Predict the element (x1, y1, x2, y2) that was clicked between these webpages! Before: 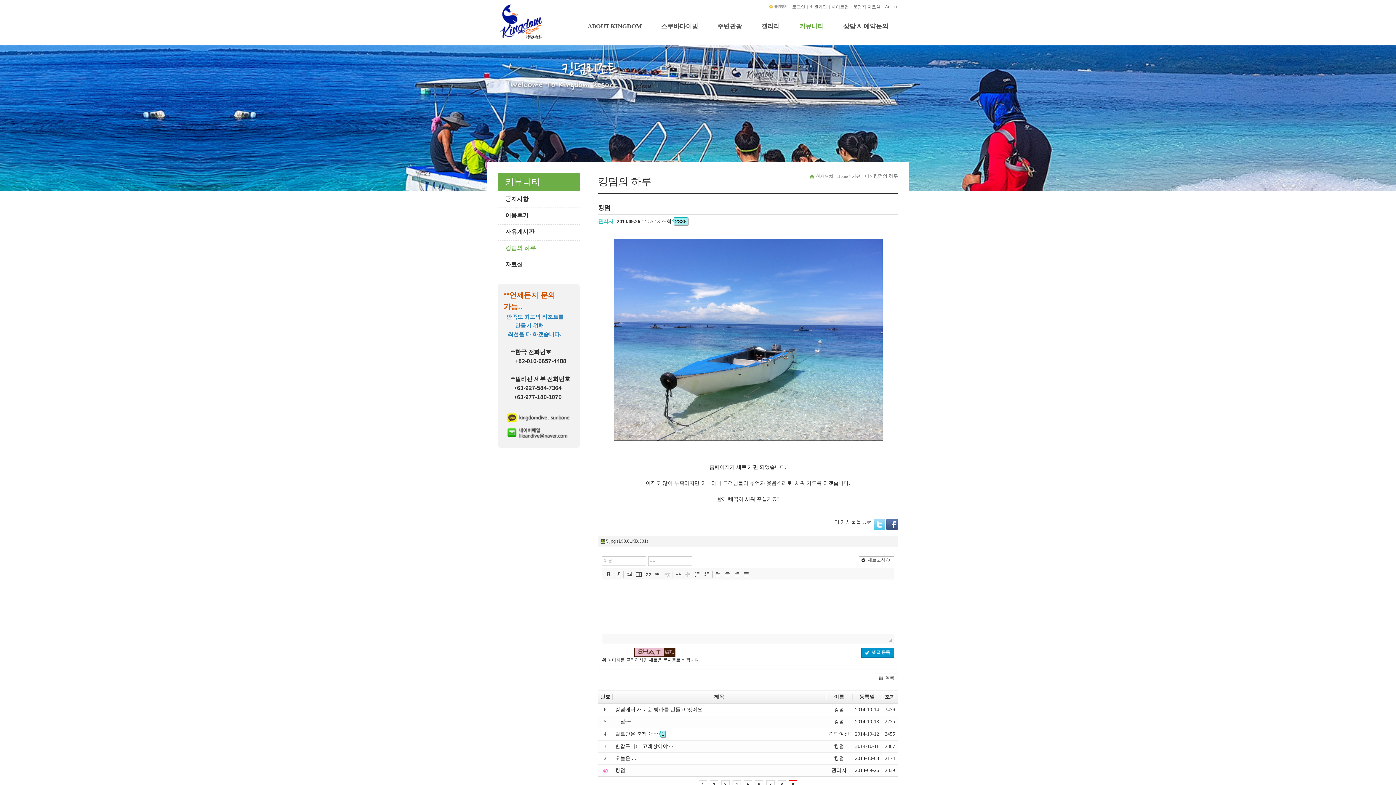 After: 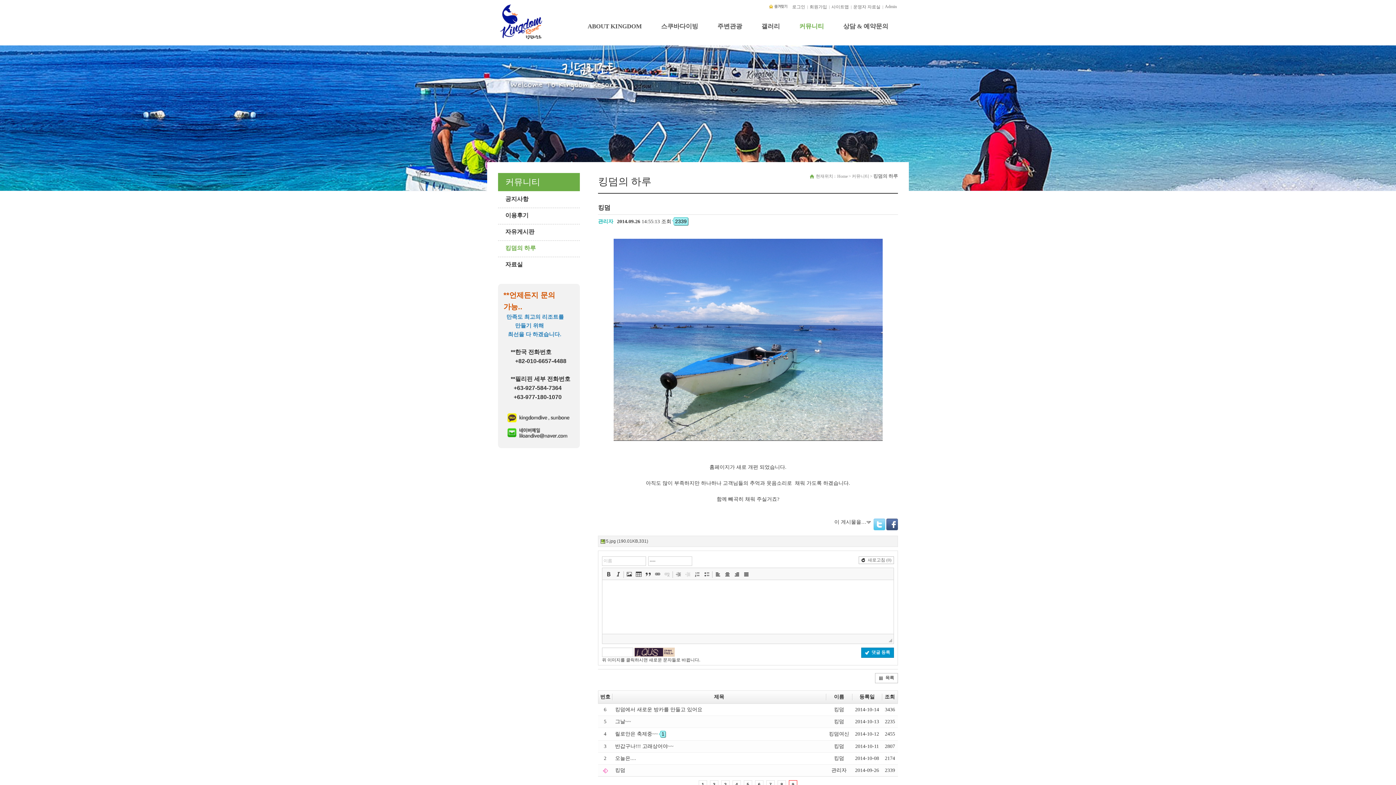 Action: bbox: (615, 768, 625, 773) label: 킹덤